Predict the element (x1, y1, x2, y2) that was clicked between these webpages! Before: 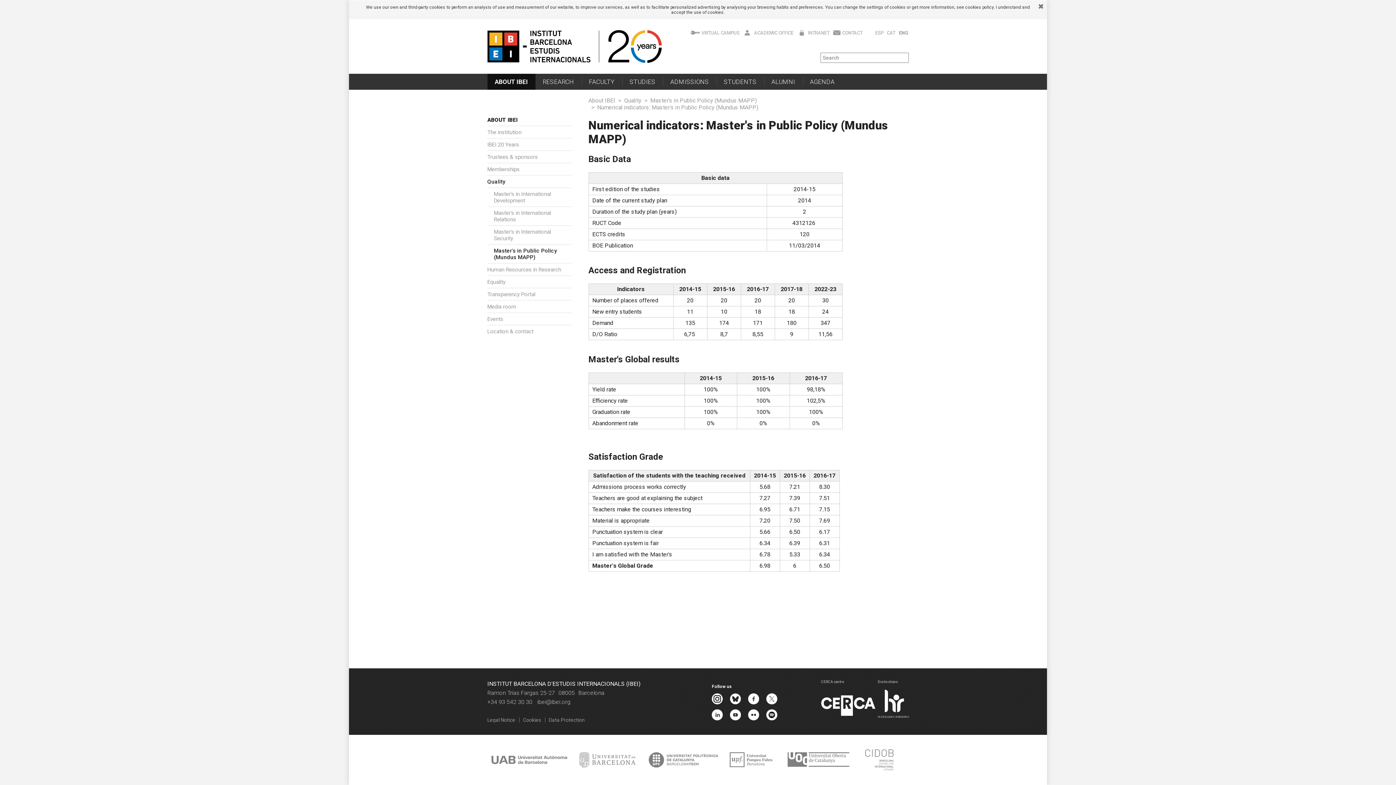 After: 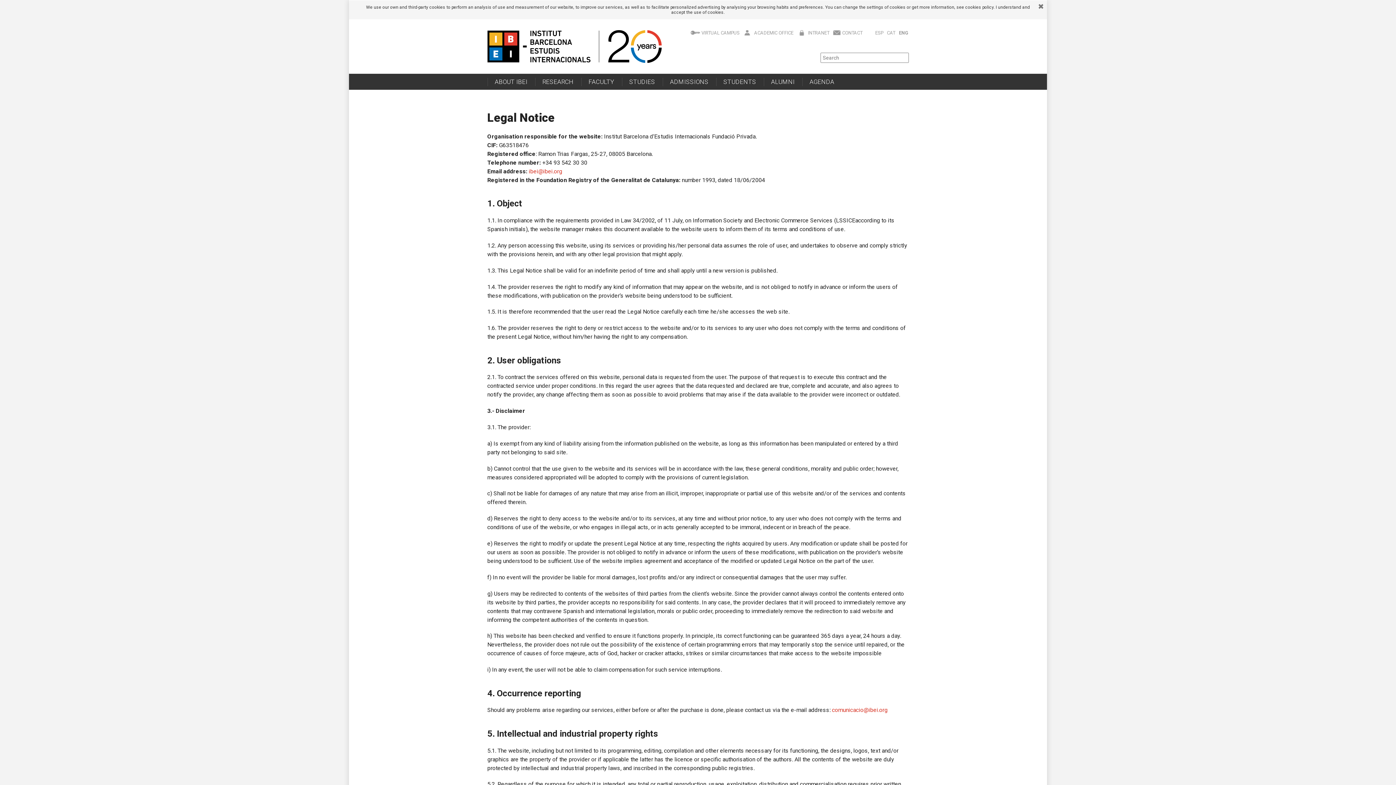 Action: label: Legal Notice bbox: (487, 717, 515, 722)